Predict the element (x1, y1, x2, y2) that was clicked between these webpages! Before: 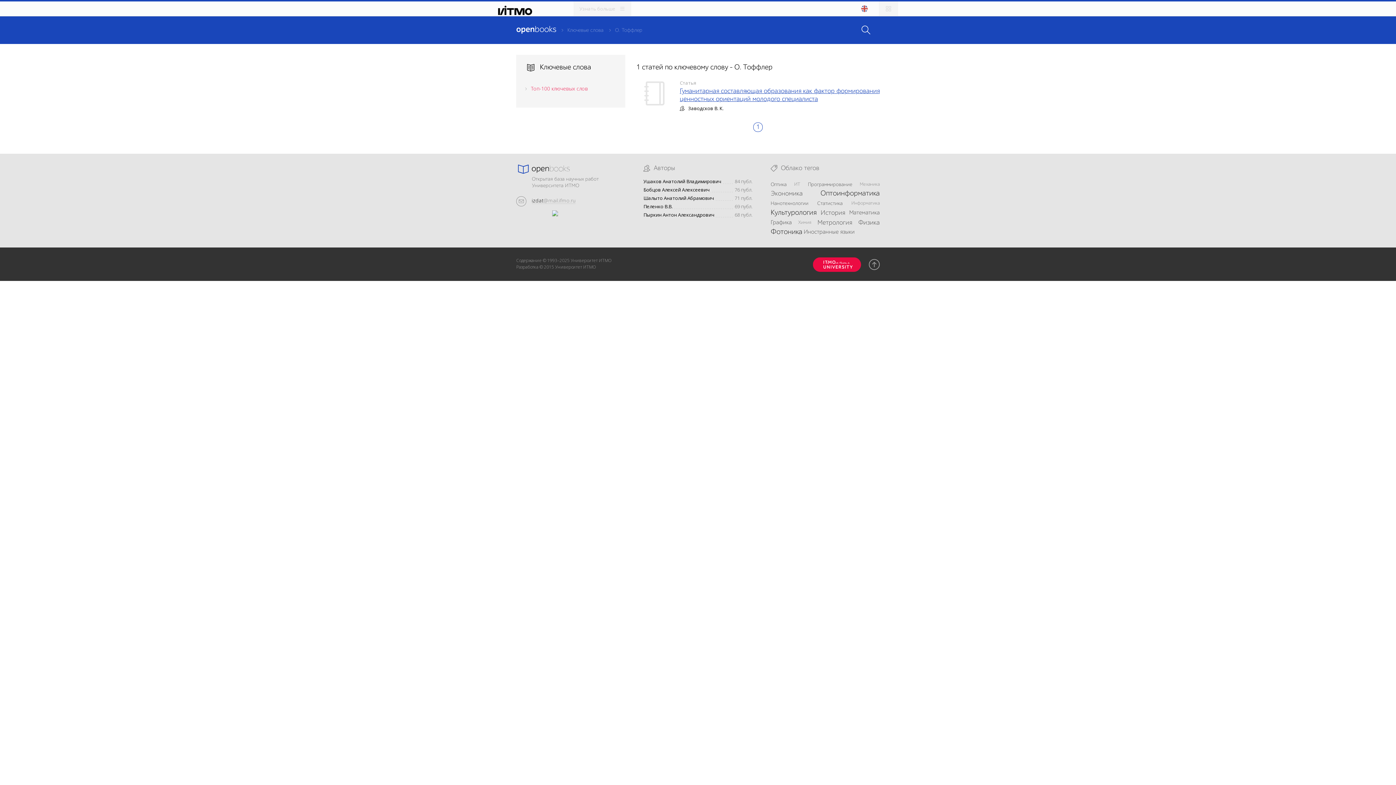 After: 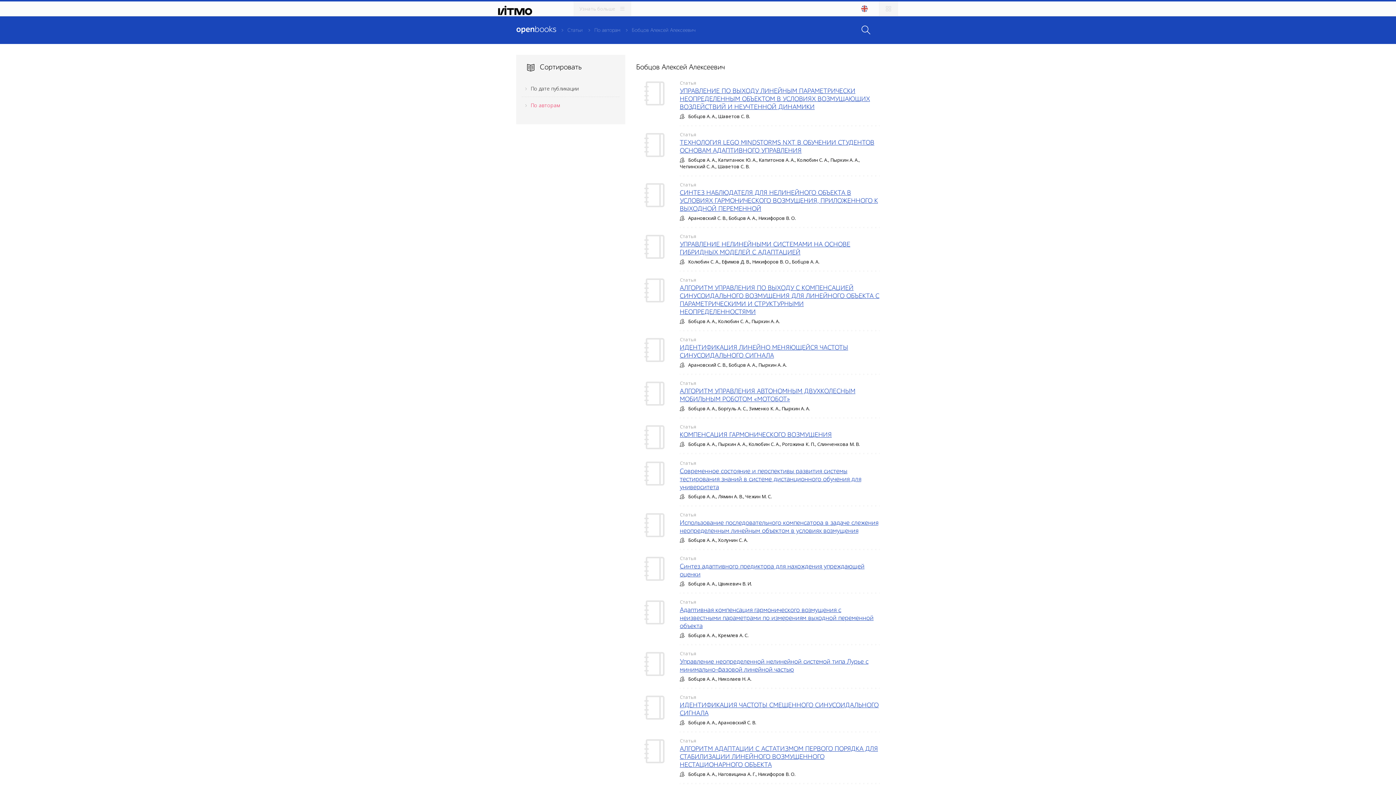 Action: bbox: (643, 187, 710, 192) label: Бобцов Алексей Алексеевич